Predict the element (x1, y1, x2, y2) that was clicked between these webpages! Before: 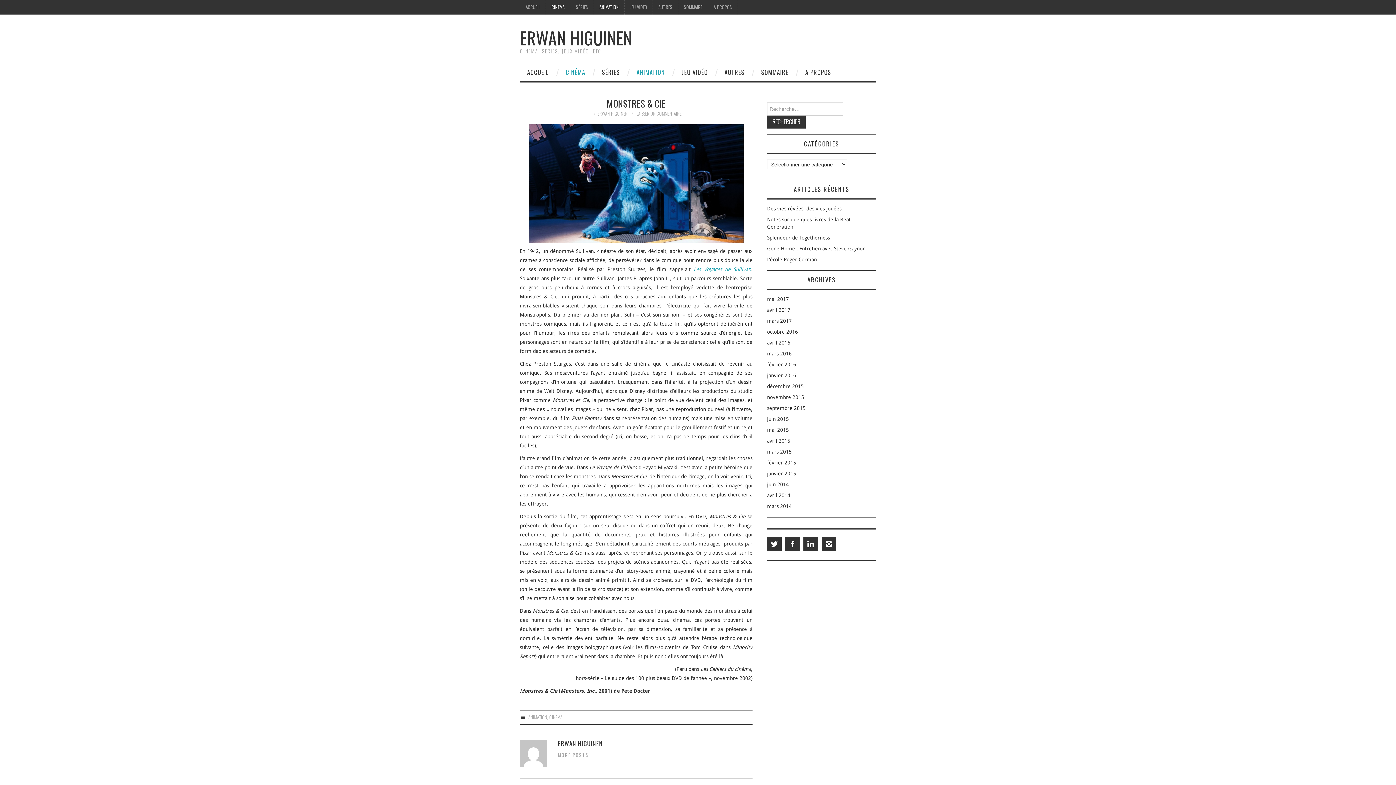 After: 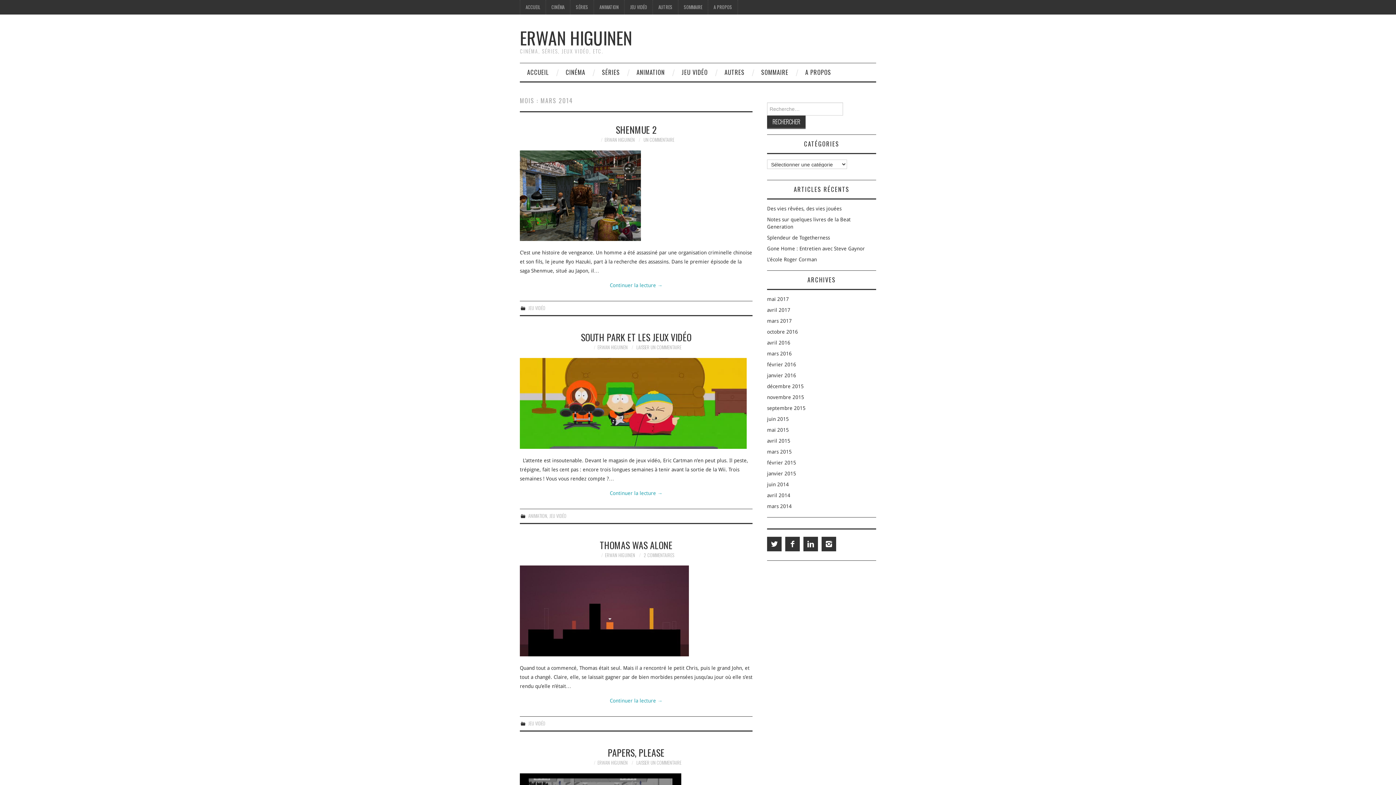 Action: label: mars 2014 bbox: (767, 503, 792, 509)